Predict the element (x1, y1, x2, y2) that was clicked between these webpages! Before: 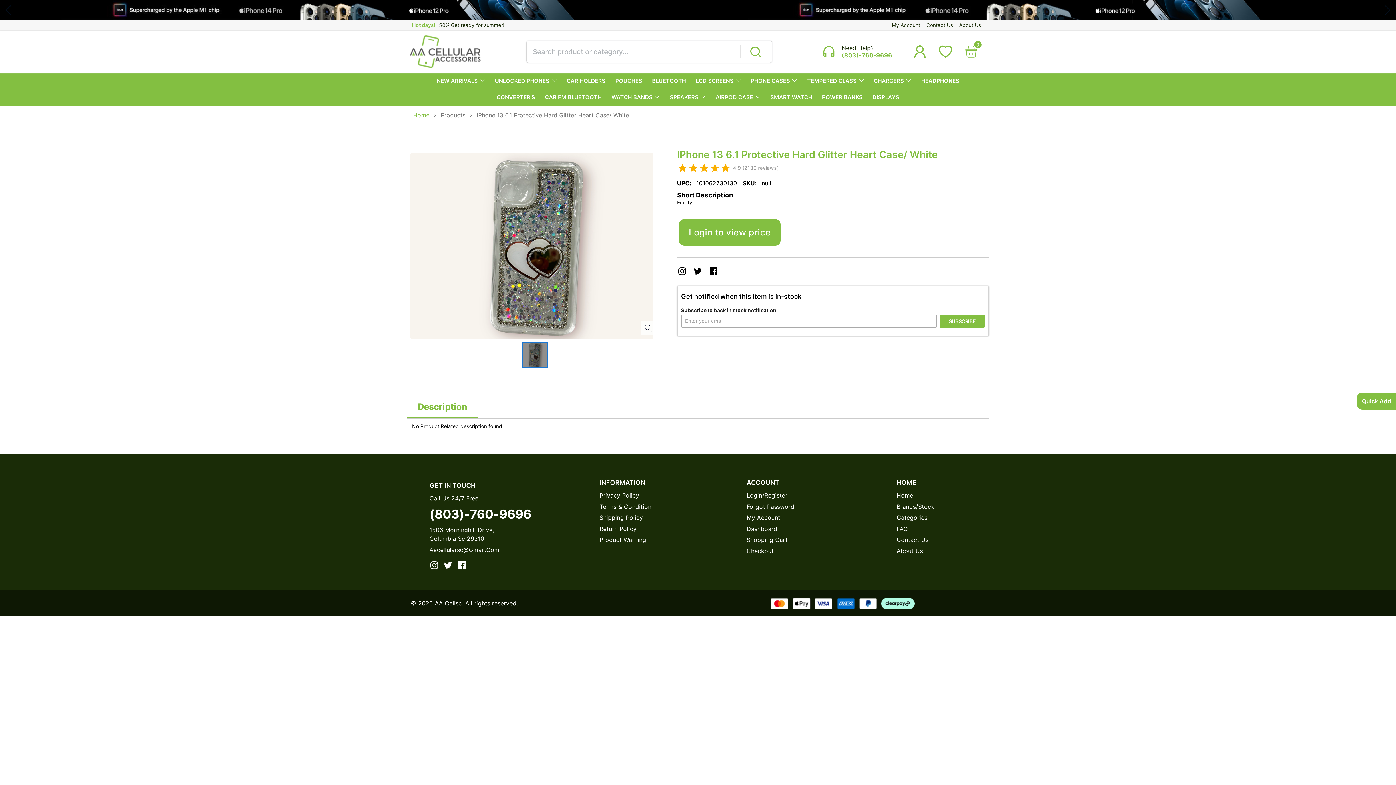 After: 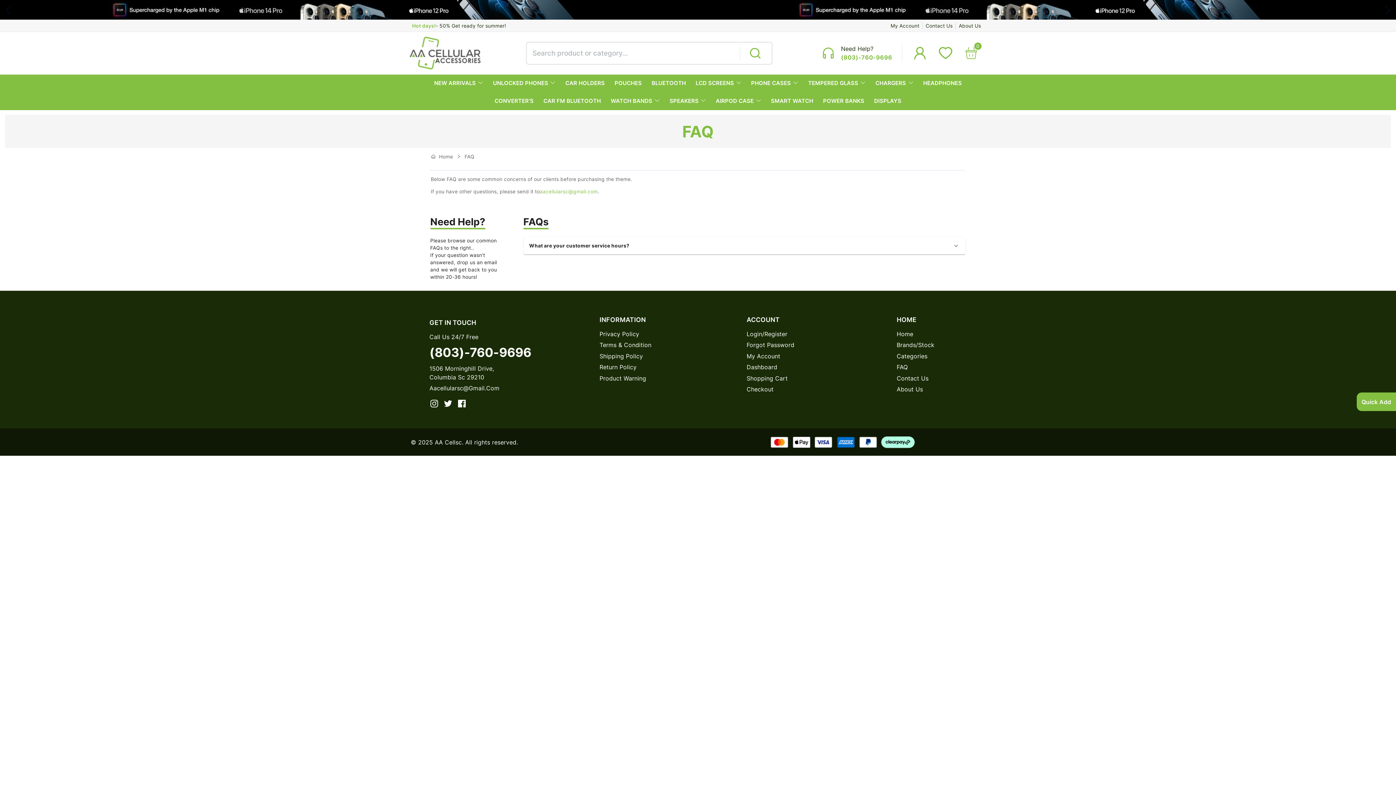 Action: label: FAQ bbox: (896, 523, 934, 534)